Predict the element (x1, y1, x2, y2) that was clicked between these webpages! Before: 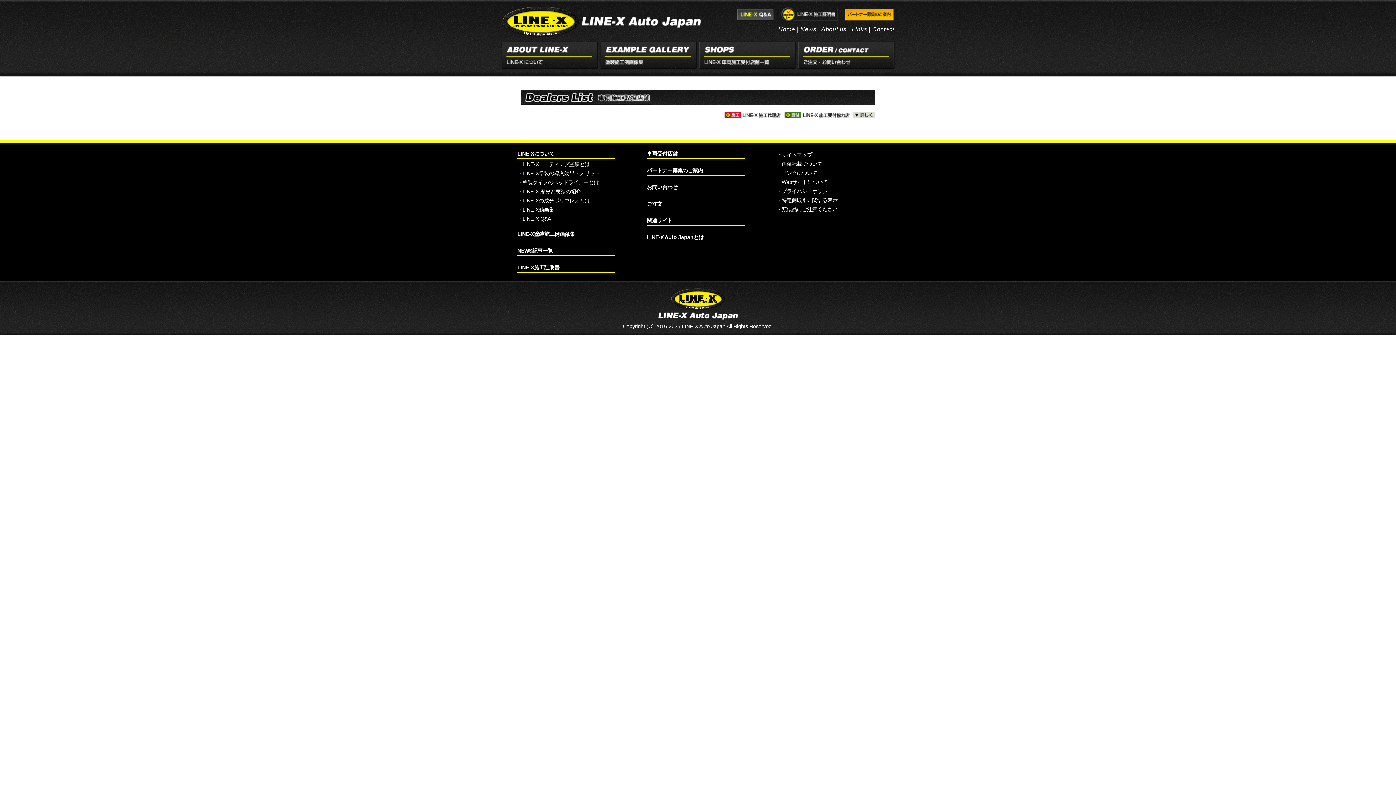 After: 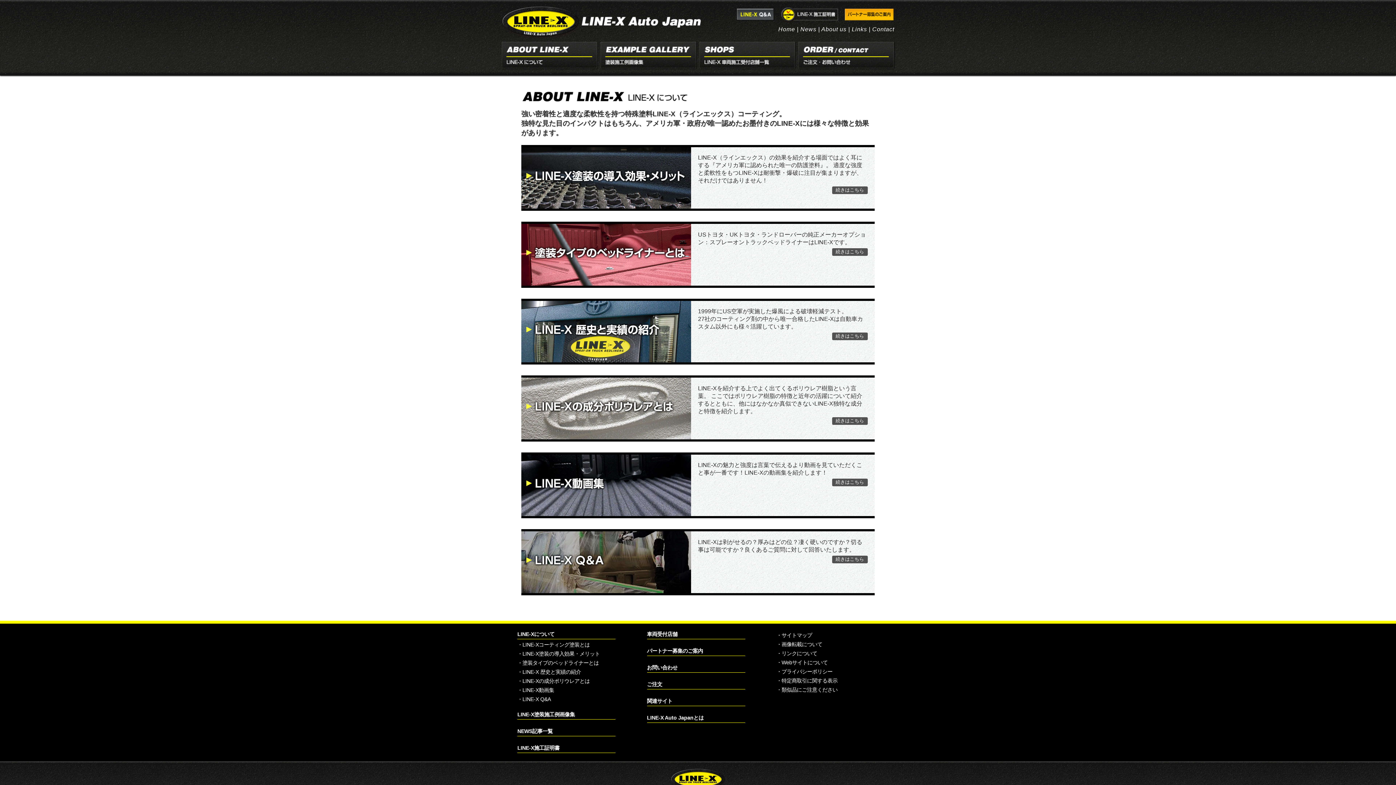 Action: bbox: (501, 51, 600, 57)